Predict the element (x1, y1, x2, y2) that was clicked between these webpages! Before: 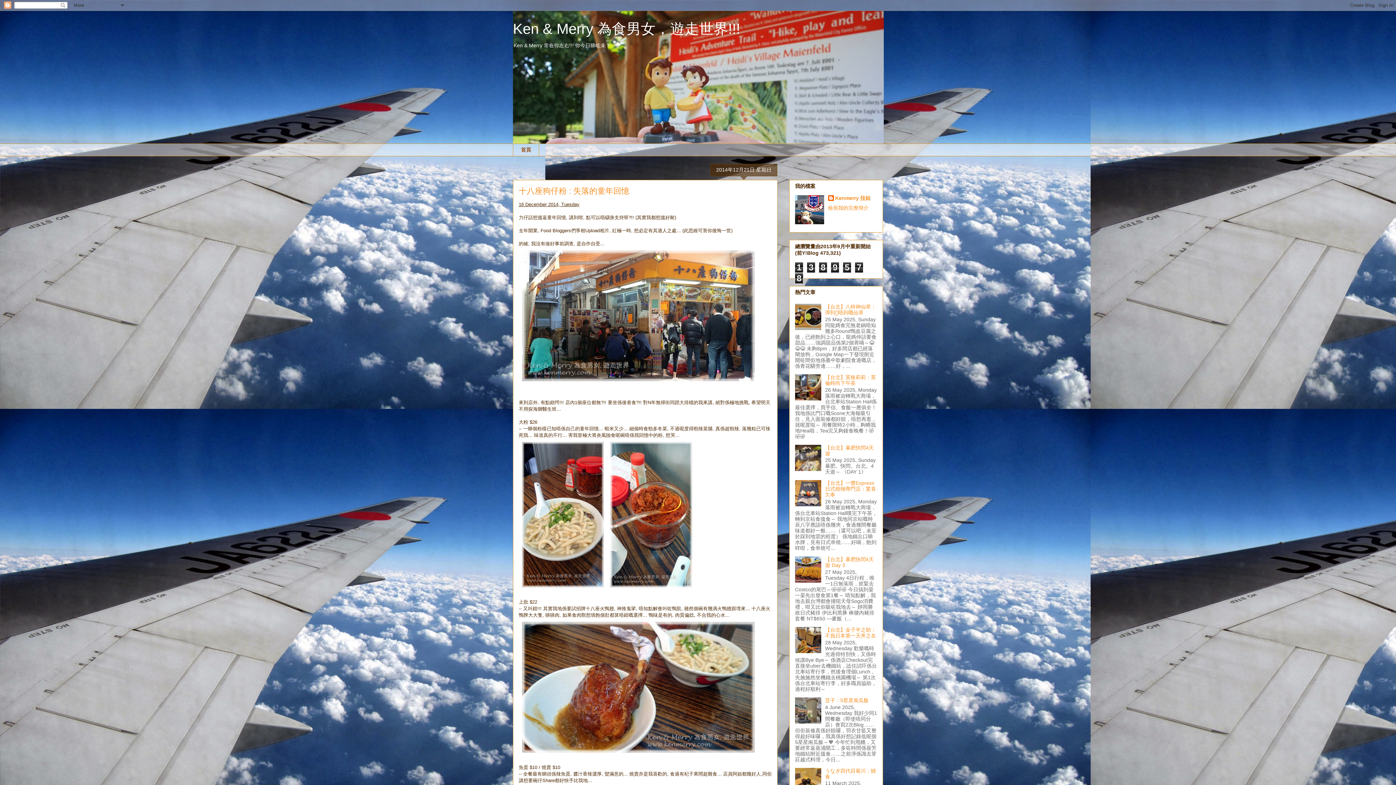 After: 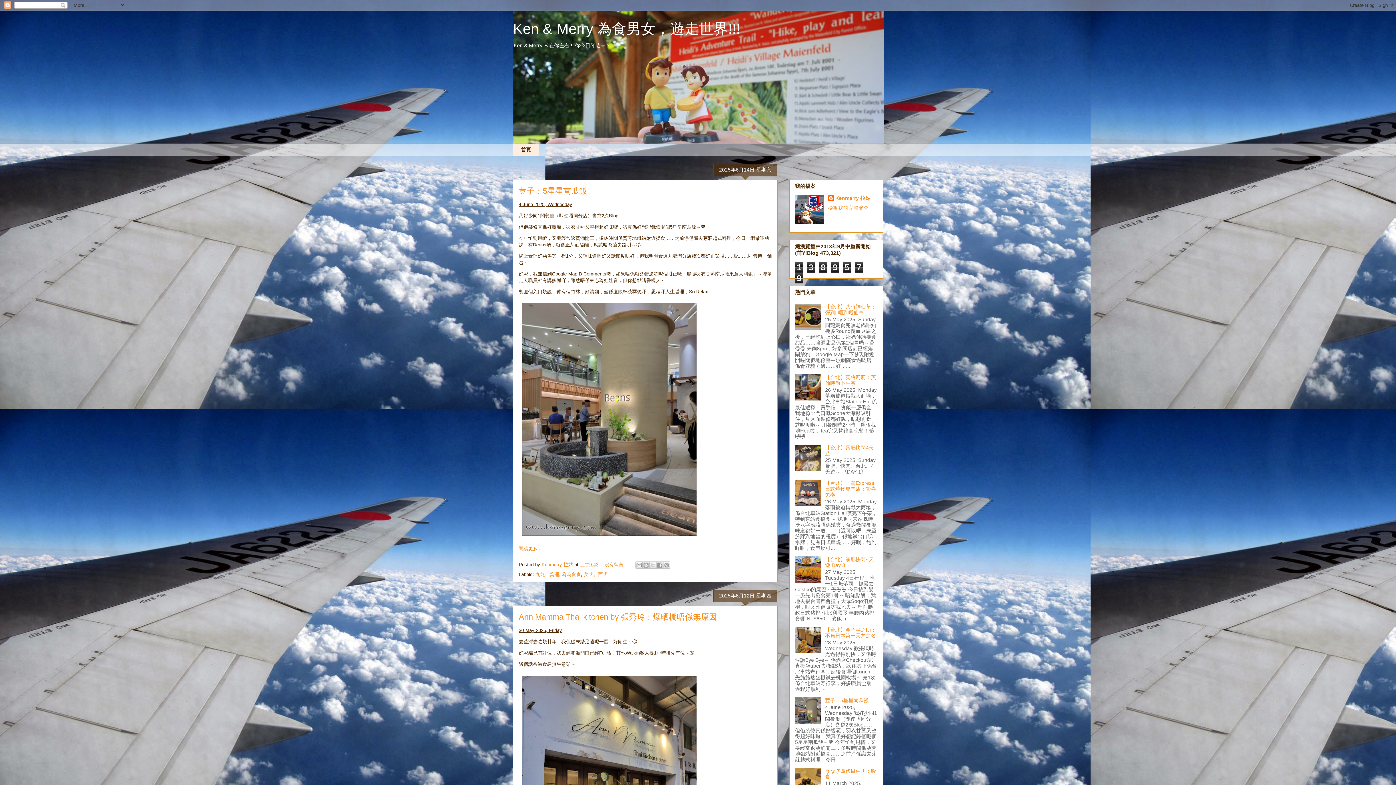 Action: label: Ken & Merry 為食男女，遊走世界!!! bbox: (513, 20, 740, 36)